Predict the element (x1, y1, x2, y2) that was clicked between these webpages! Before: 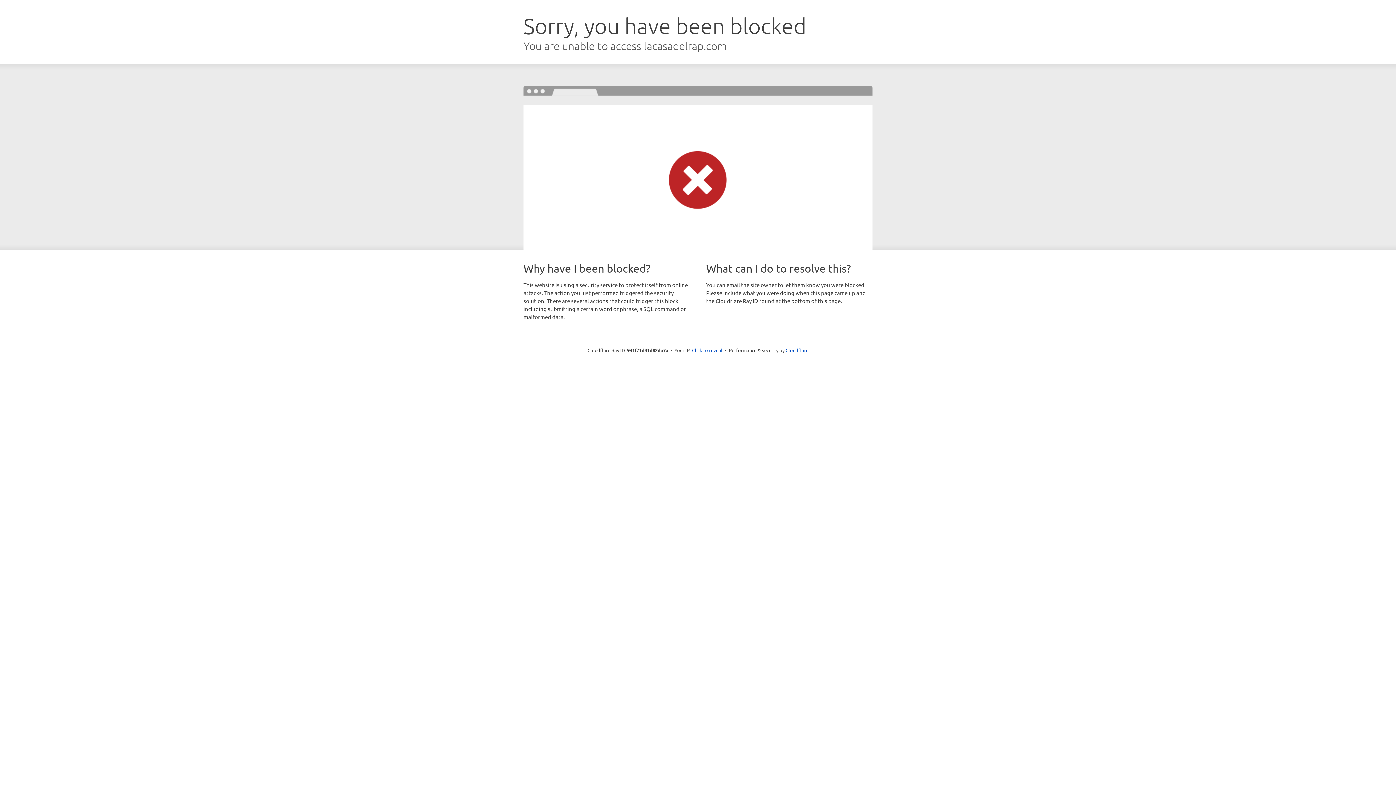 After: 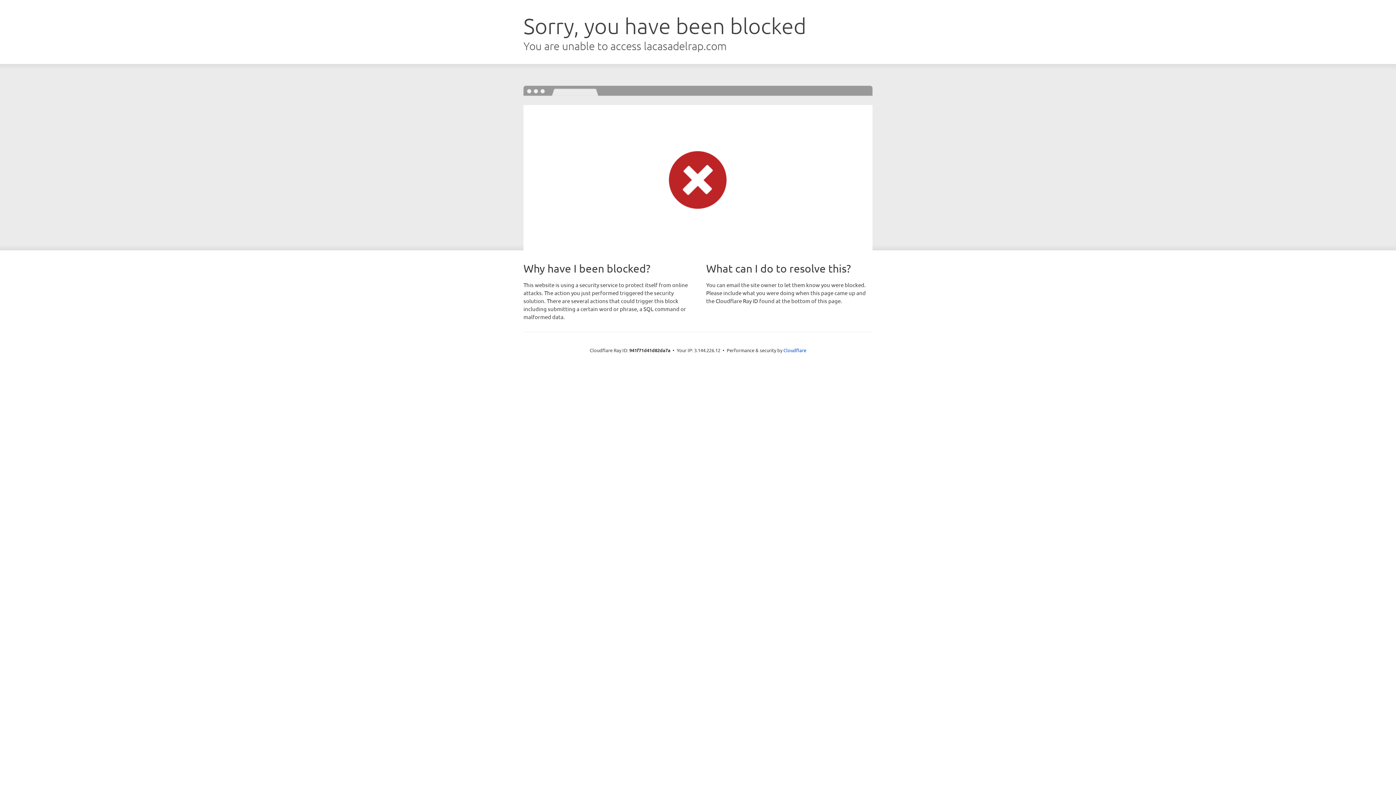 Action: label: Click to reveal bbox: (692, 346, 722, 353)